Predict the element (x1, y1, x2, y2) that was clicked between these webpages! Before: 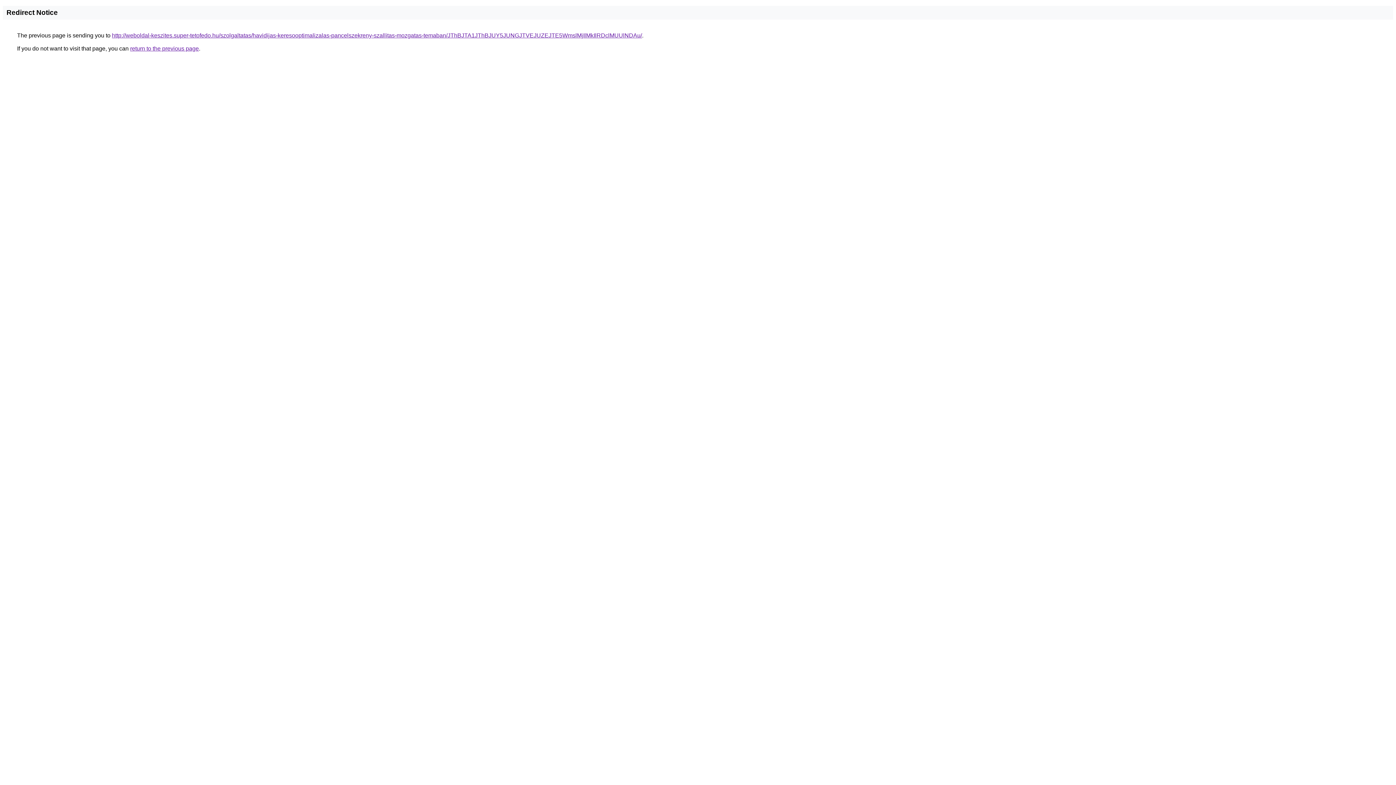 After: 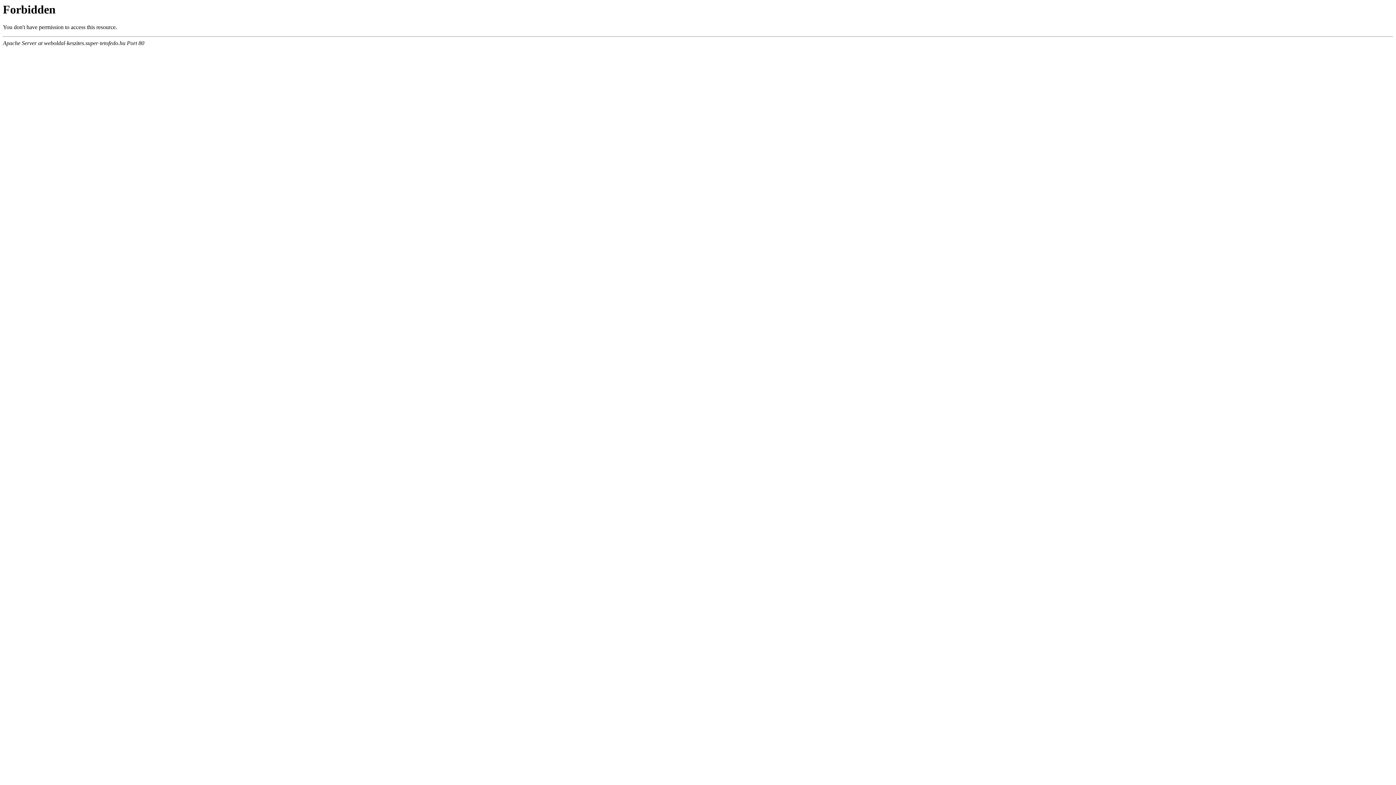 Action: bbox: (112, 32, 642, 38) label: http://weboldal-keszites.super-tetofedo.hu/szolgaltatas/havidijas-keresooptimalizalas-pancelszekreny-szallitas-mozgatas-temaban/JThBJTA1JThBJUY5JUNGJTVEJUZEJTE5WmslMjIlMkIlRDclMUUlNDAu/